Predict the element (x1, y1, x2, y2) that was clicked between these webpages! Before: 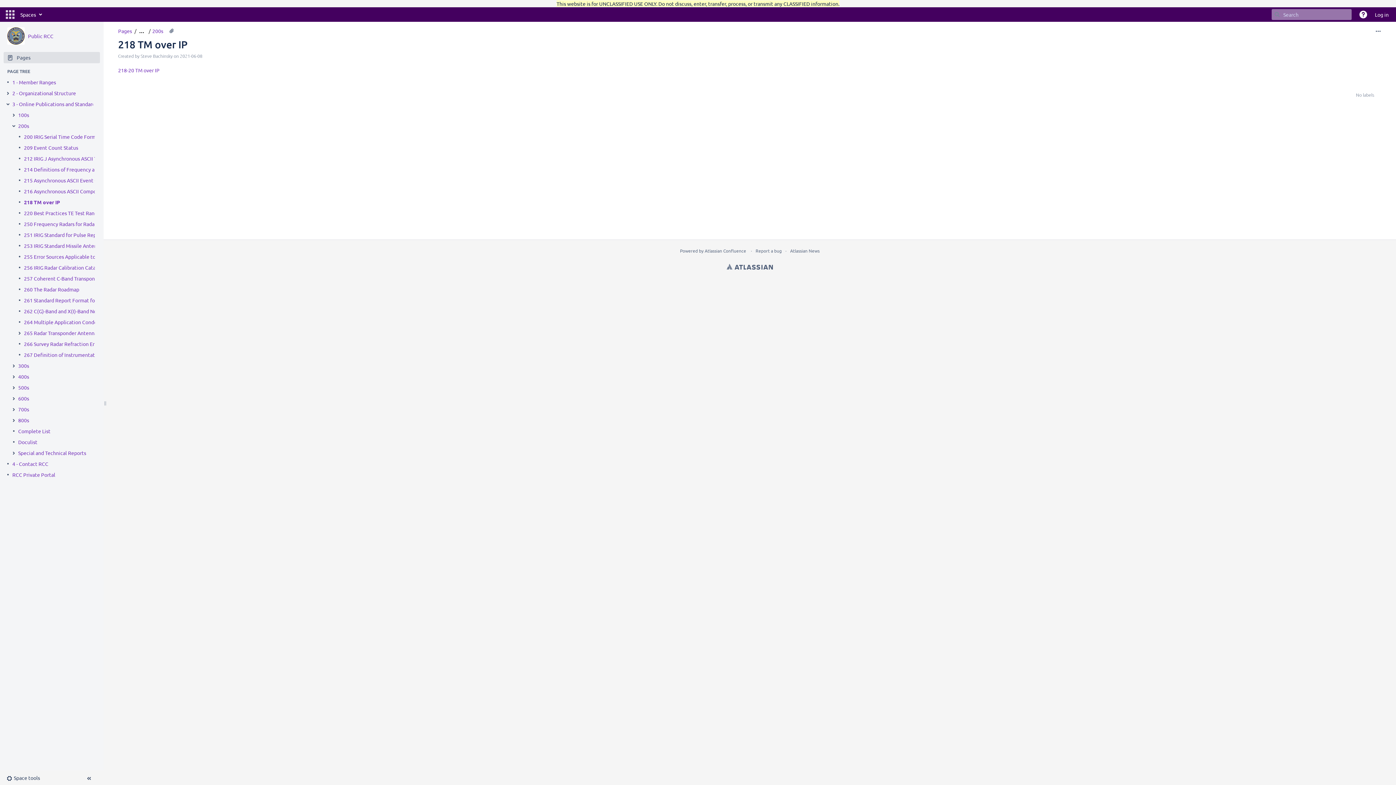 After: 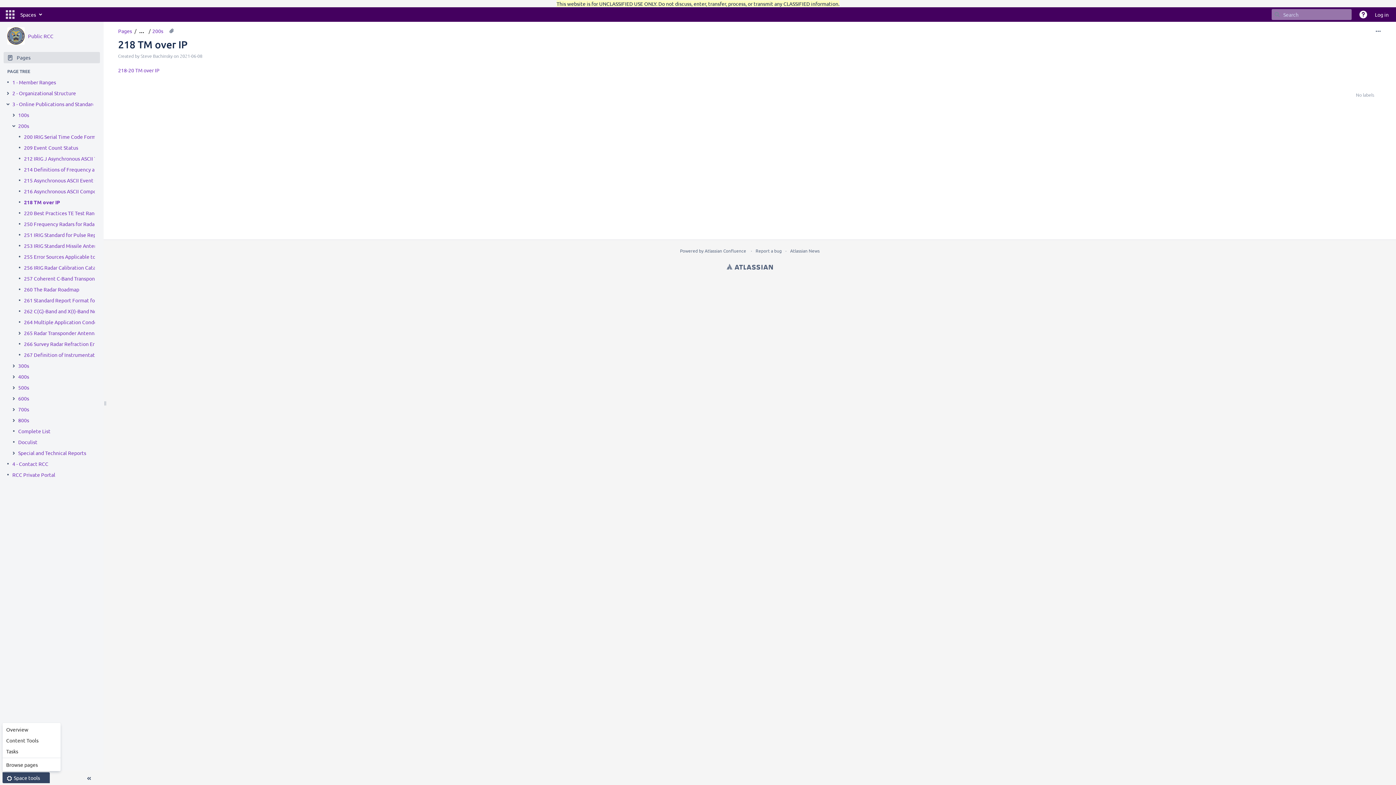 Action: label: ConfigureSpace tools bbox: (2, 772, 49, 783)